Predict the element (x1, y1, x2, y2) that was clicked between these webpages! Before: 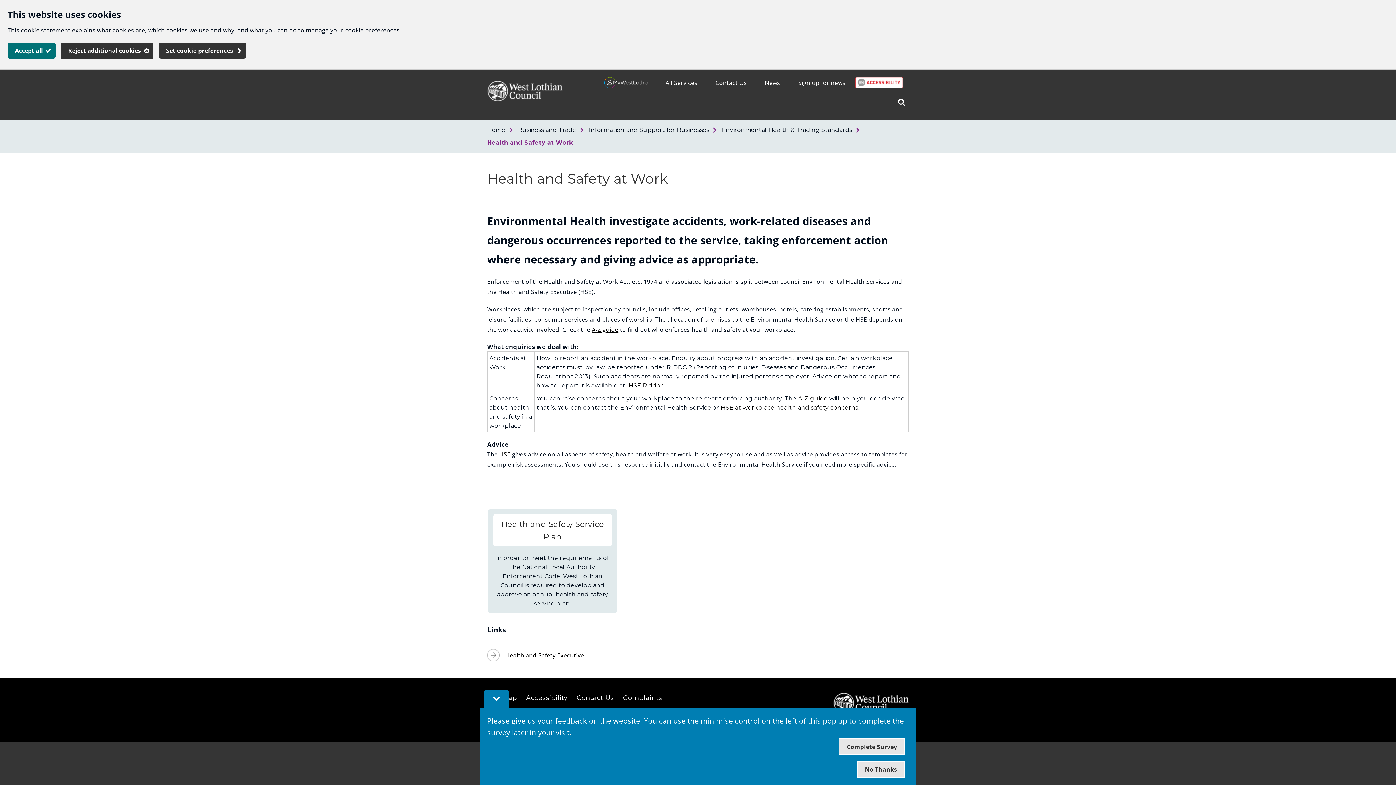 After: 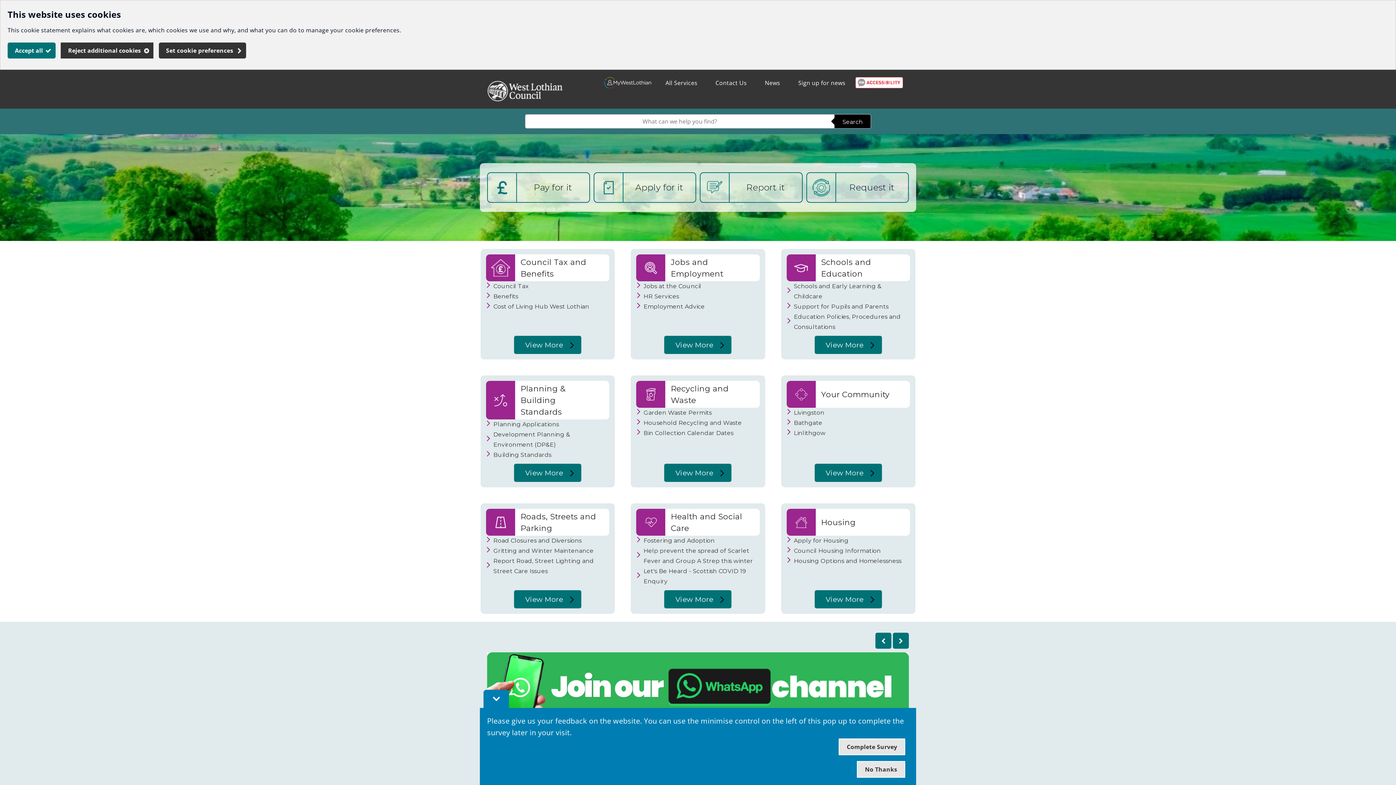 Action: bbox: (487, 126, 509, 133) label: Home